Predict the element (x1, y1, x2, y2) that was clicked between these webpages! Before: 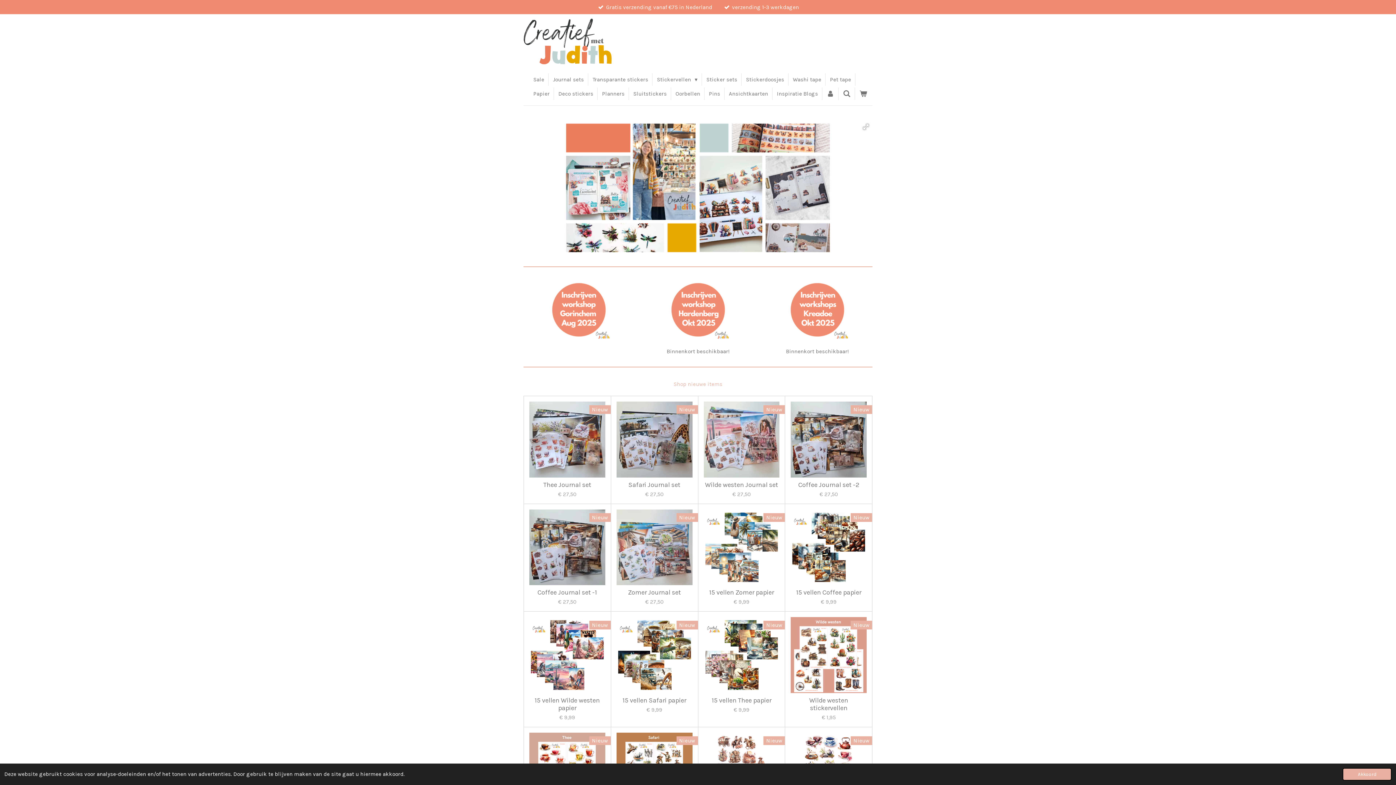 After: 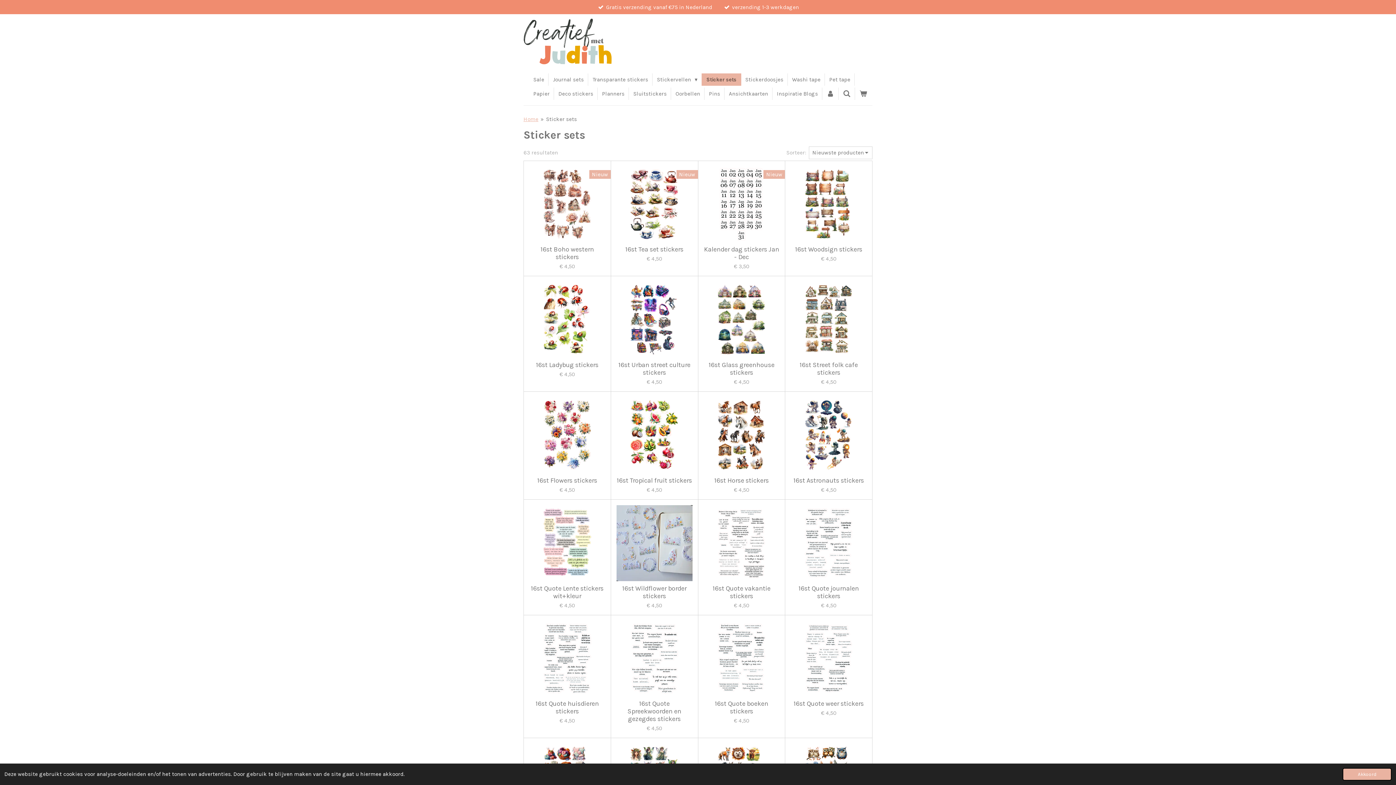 Action: bbox: (702, 73, 741, 85) label: Sticker sets